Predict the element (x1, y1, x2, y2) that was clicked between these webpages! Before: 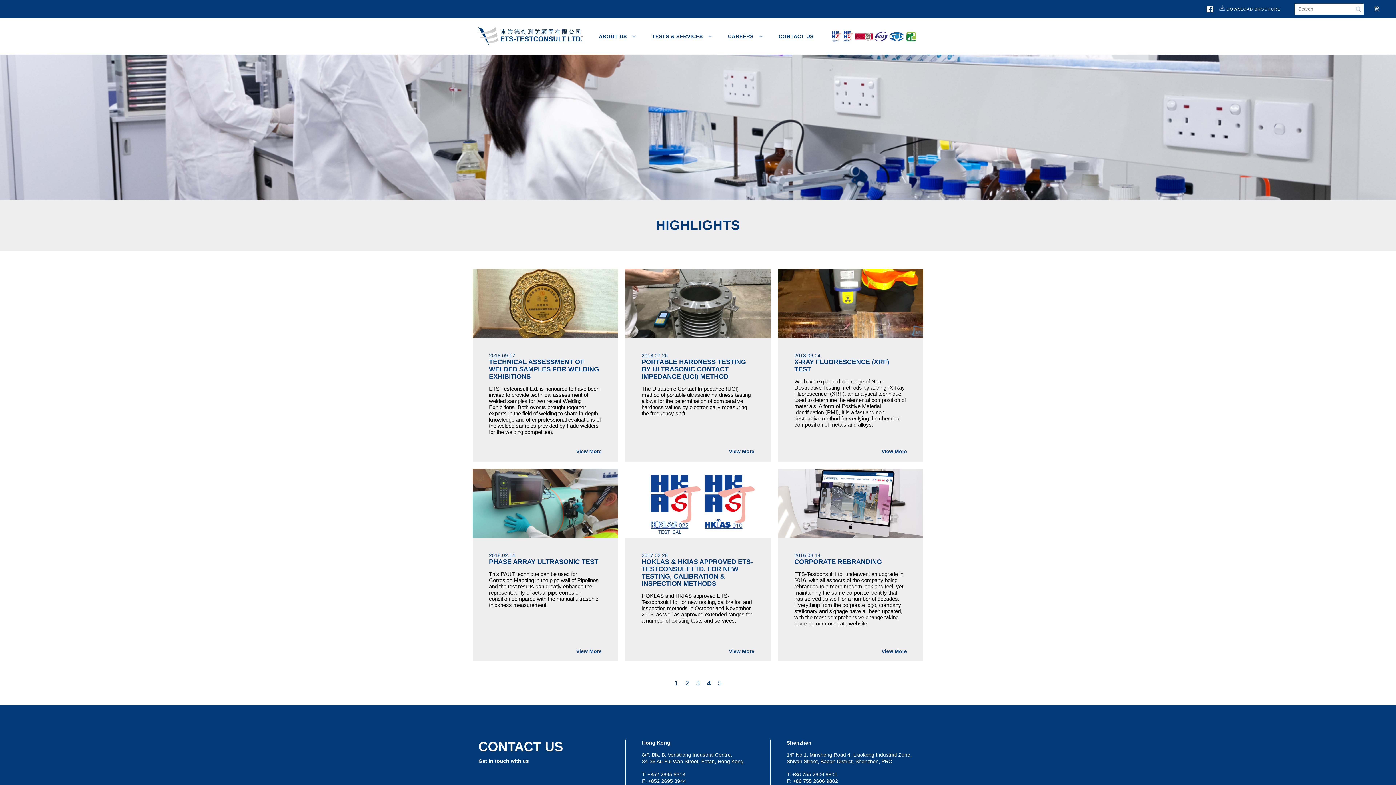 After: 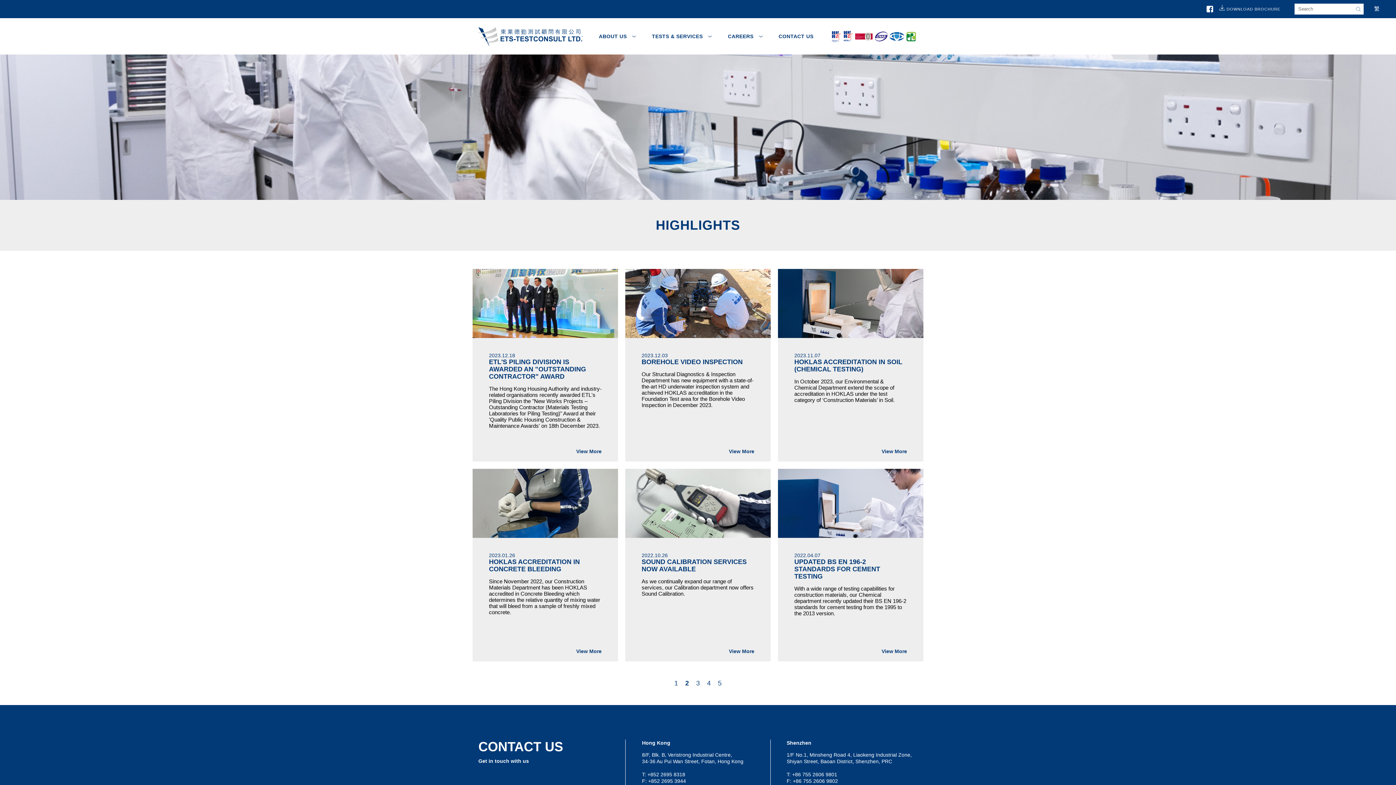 Action: label: 2 bbox: (685, 680, 689, 687)